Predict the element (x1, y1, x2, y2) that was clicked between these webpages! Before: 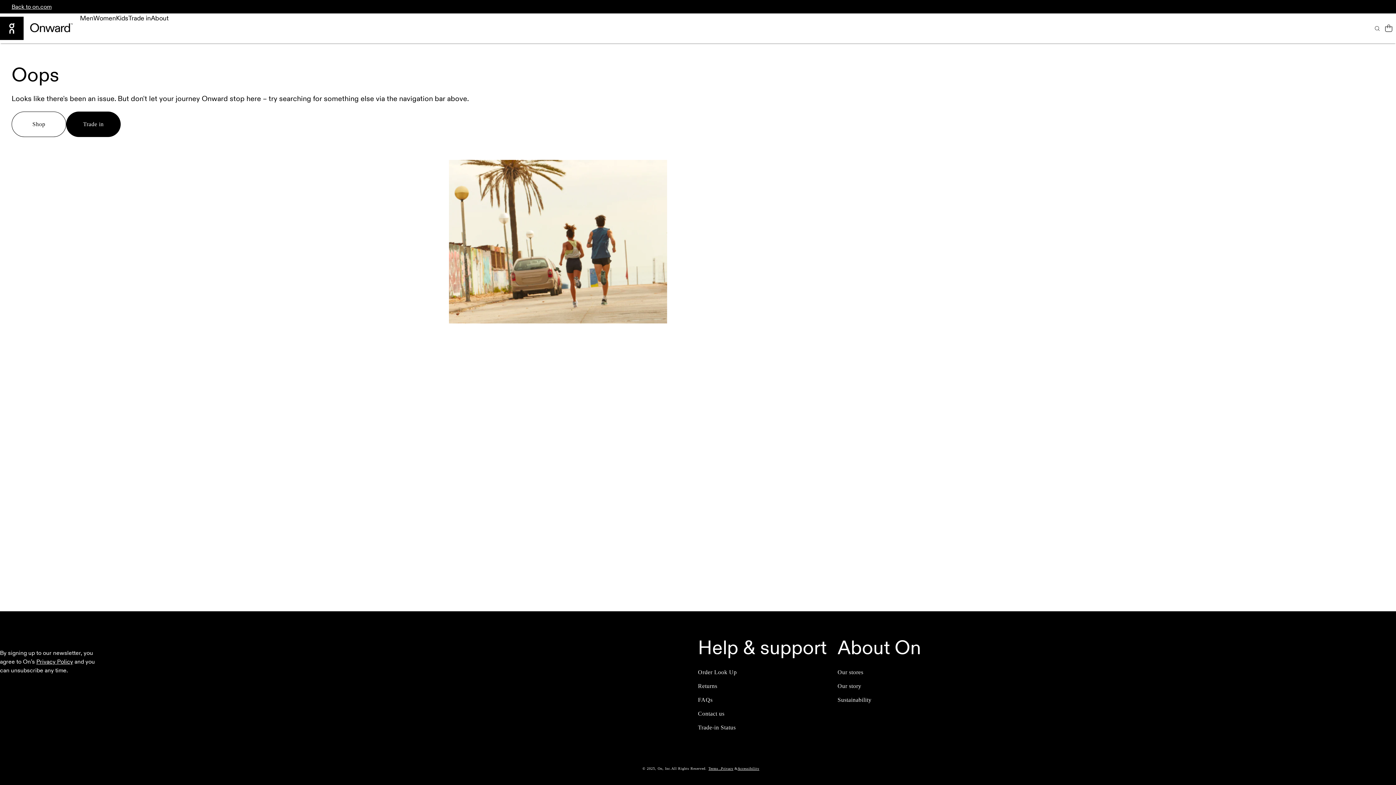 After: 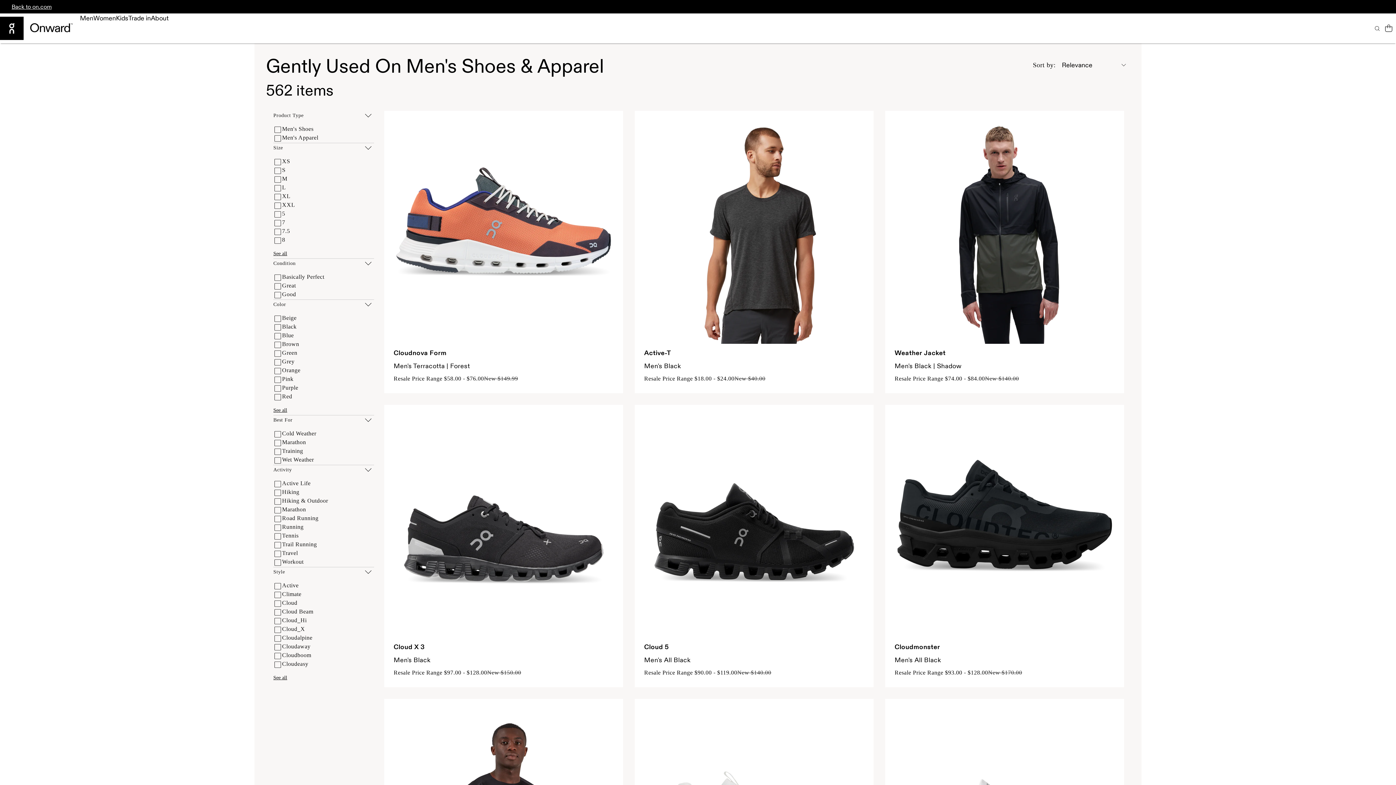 Action: label: Men bbox: (80, 14, 93, 21)